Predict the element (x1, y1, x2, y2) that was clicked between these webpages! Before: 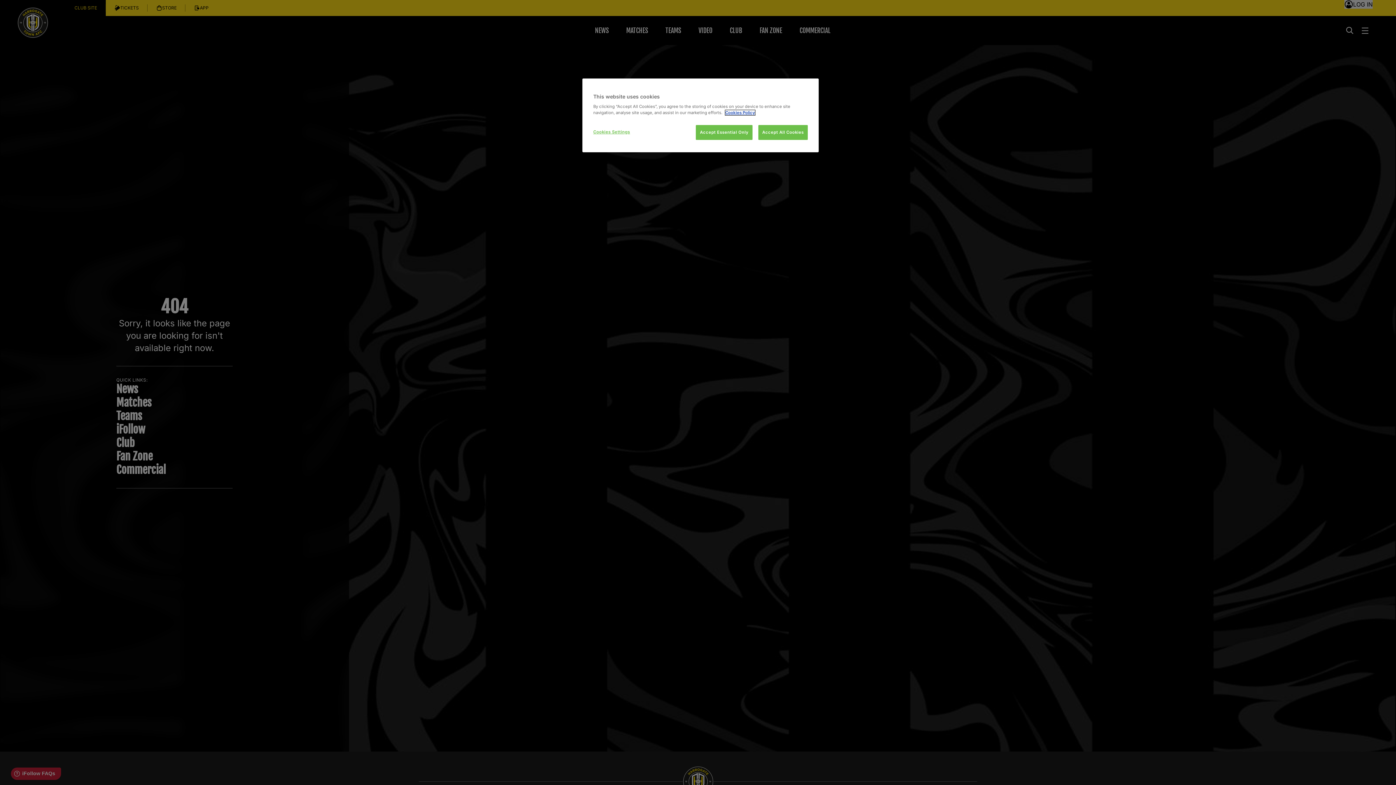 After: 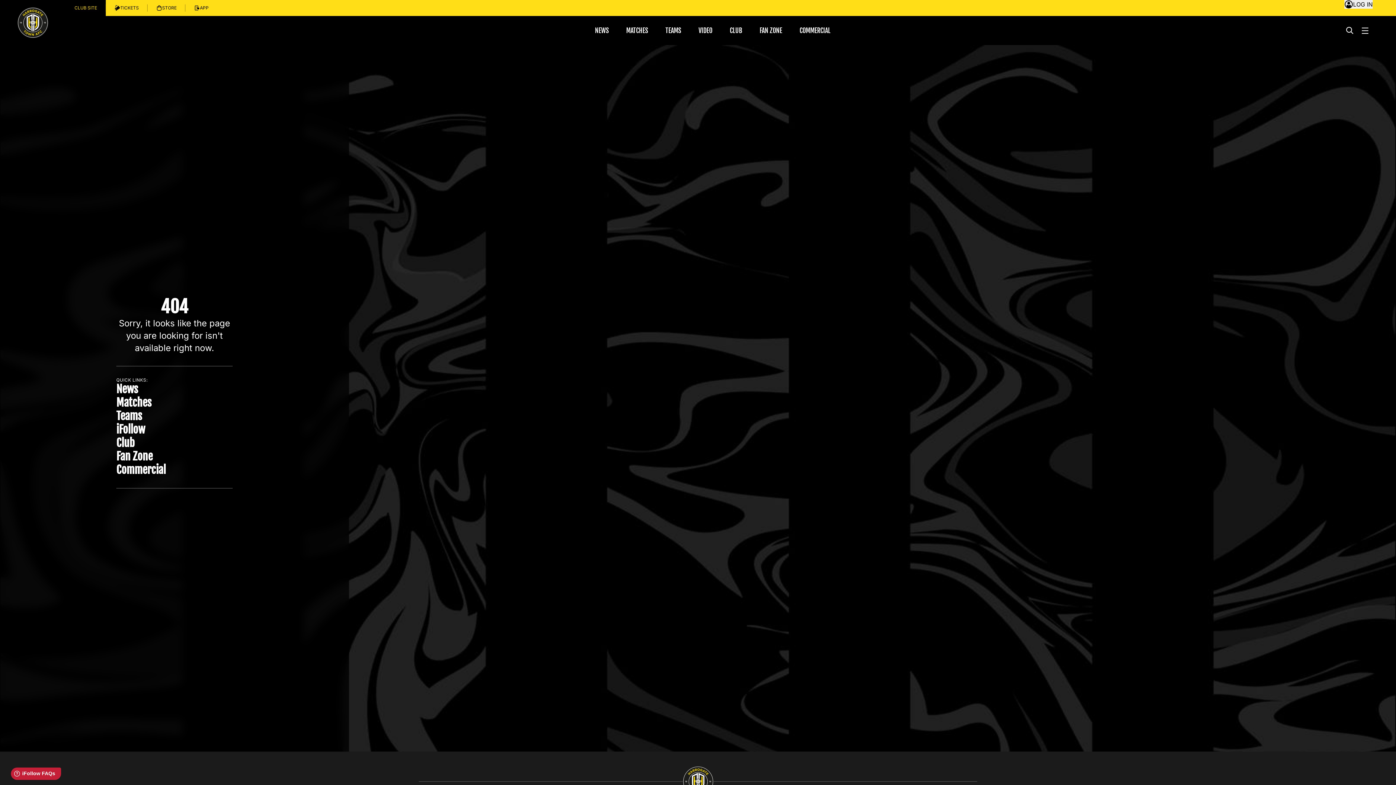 Action: label: Accept Essential Only bbox: (696, 125, 752, 140)